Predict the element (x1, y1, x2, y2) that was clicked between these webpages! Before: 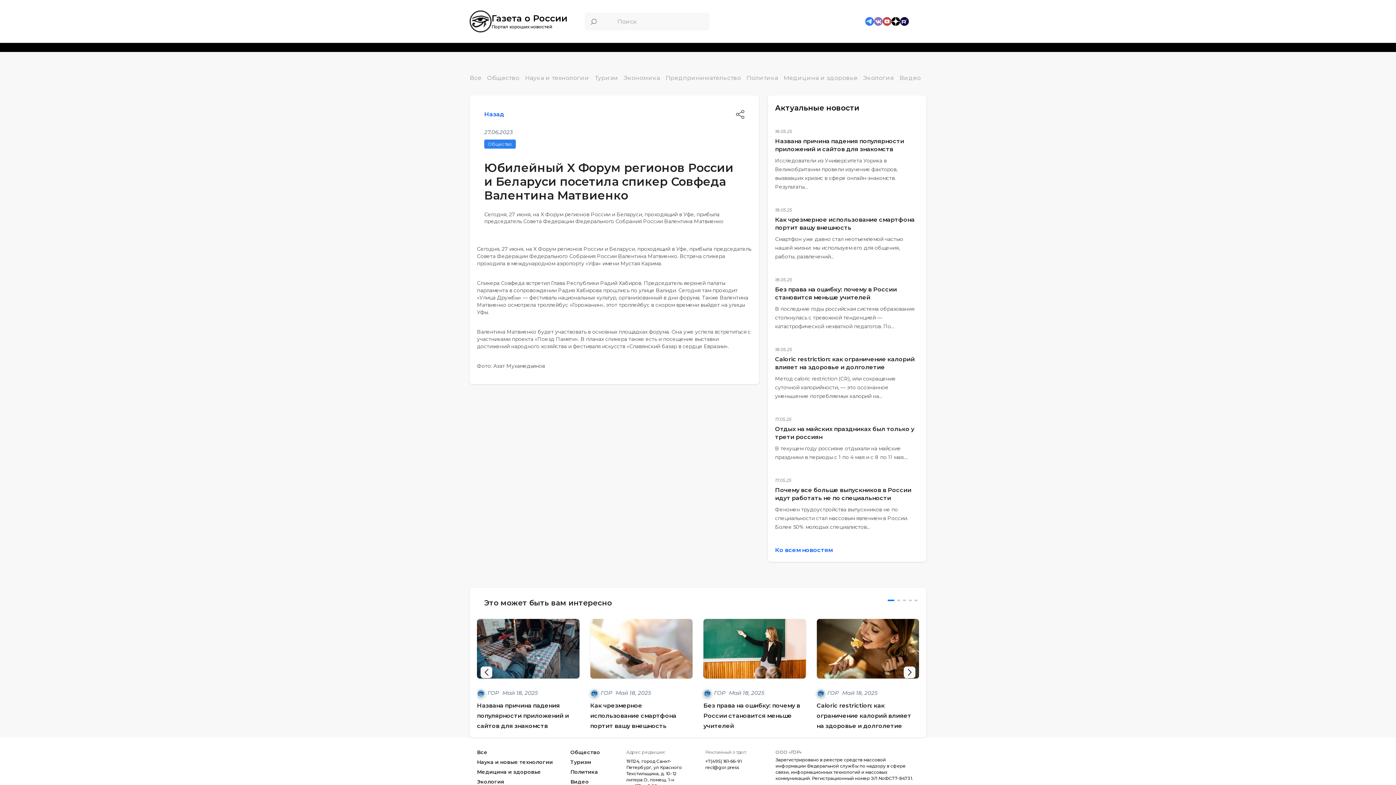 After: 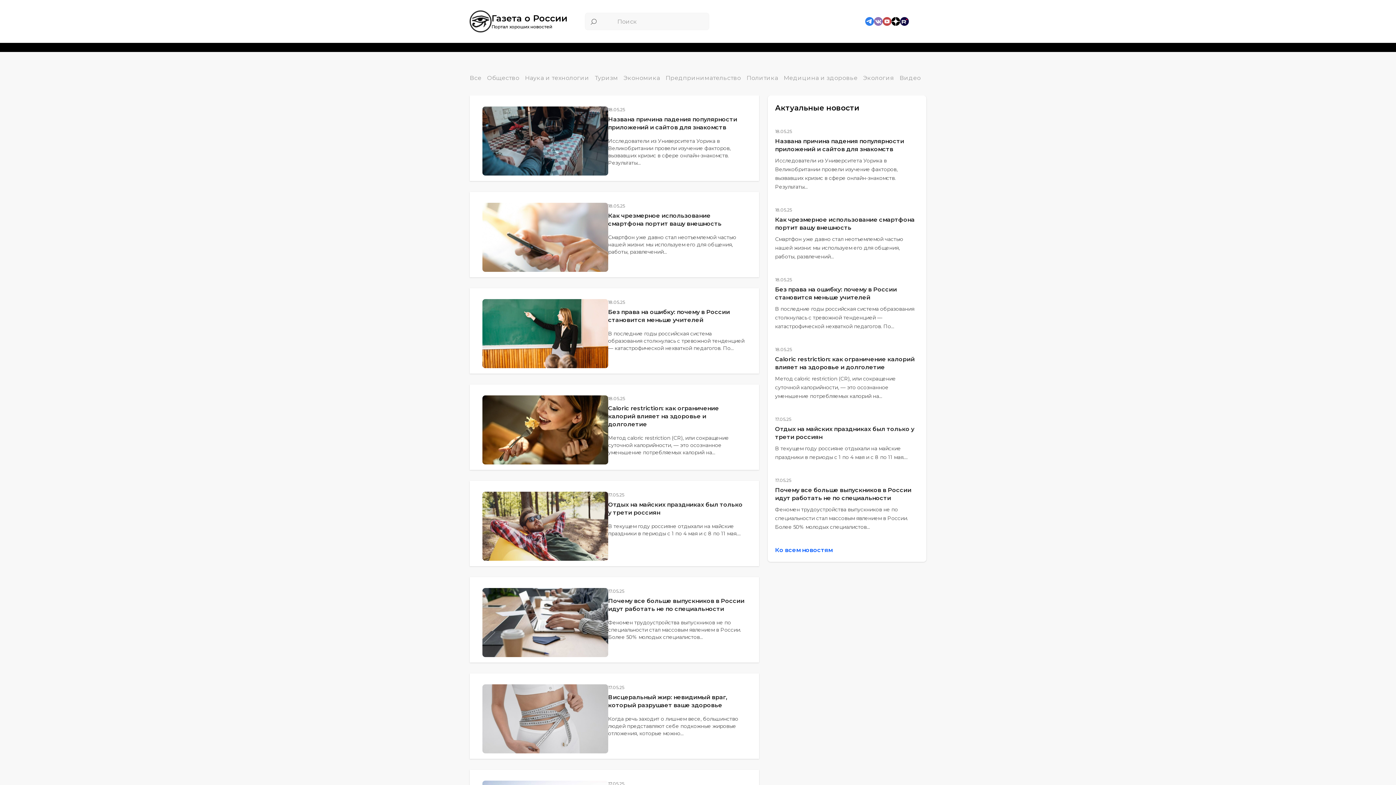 Action: label: Май 18, 2025 bbox: (842, 689, 878, 696)